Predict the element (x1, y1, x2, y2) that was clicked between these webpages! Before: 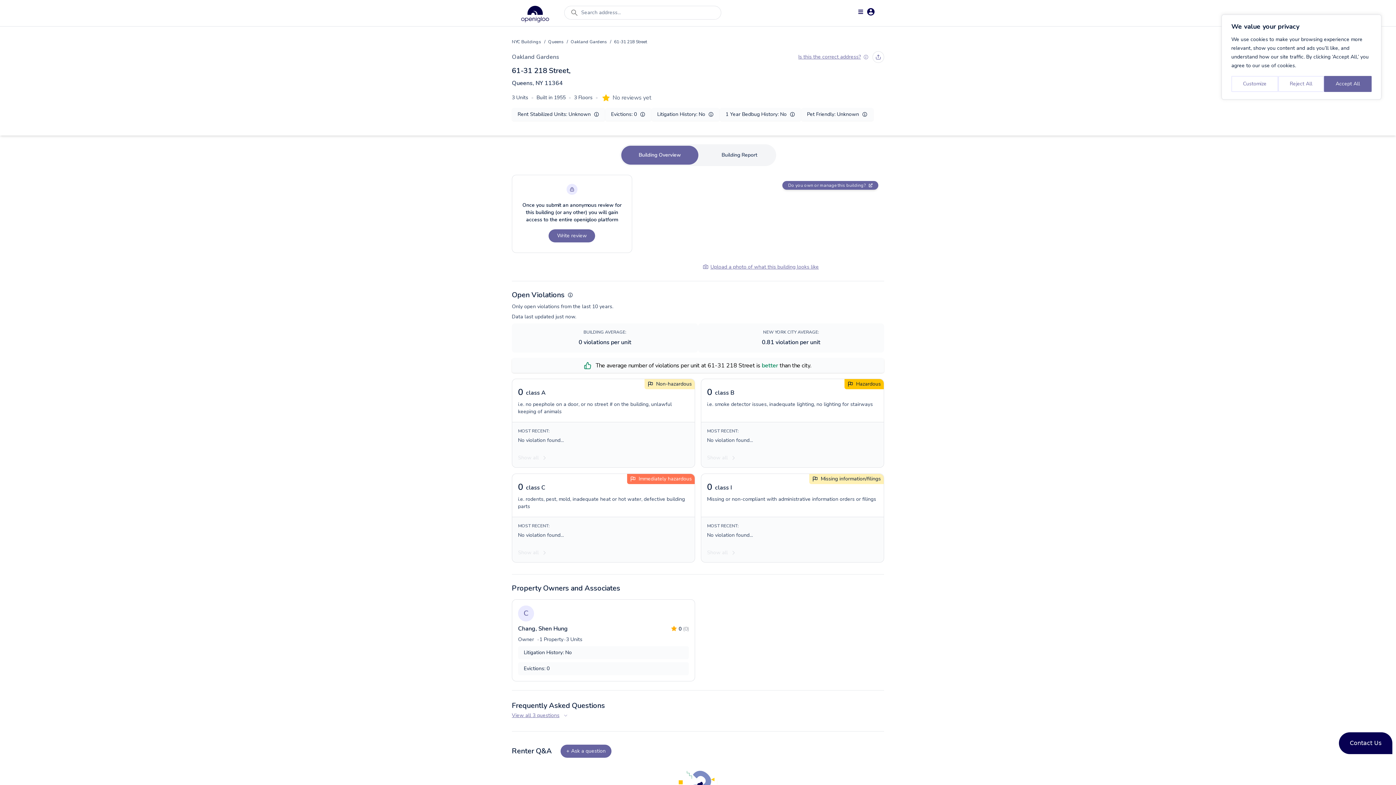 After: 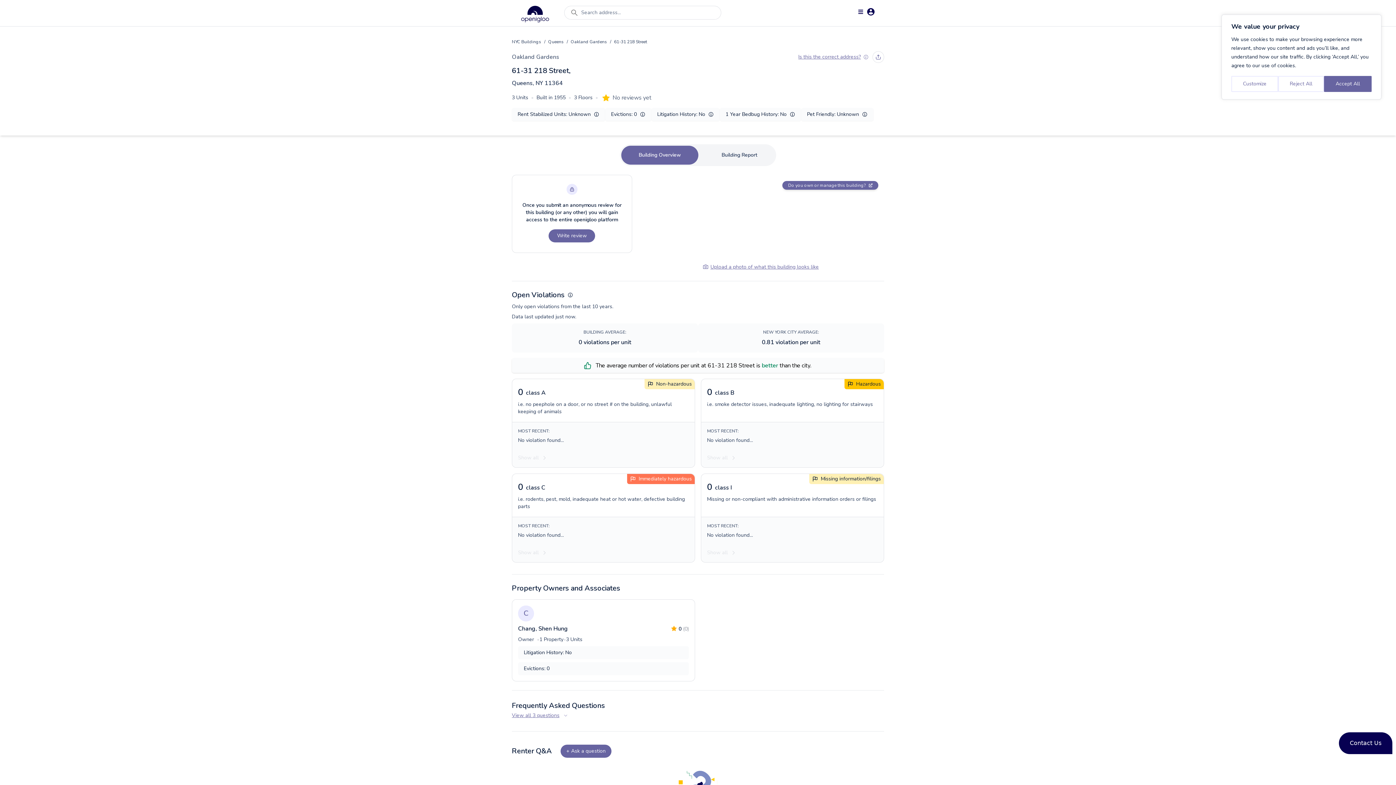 Action: bbox: (602, 94, 609, 101)